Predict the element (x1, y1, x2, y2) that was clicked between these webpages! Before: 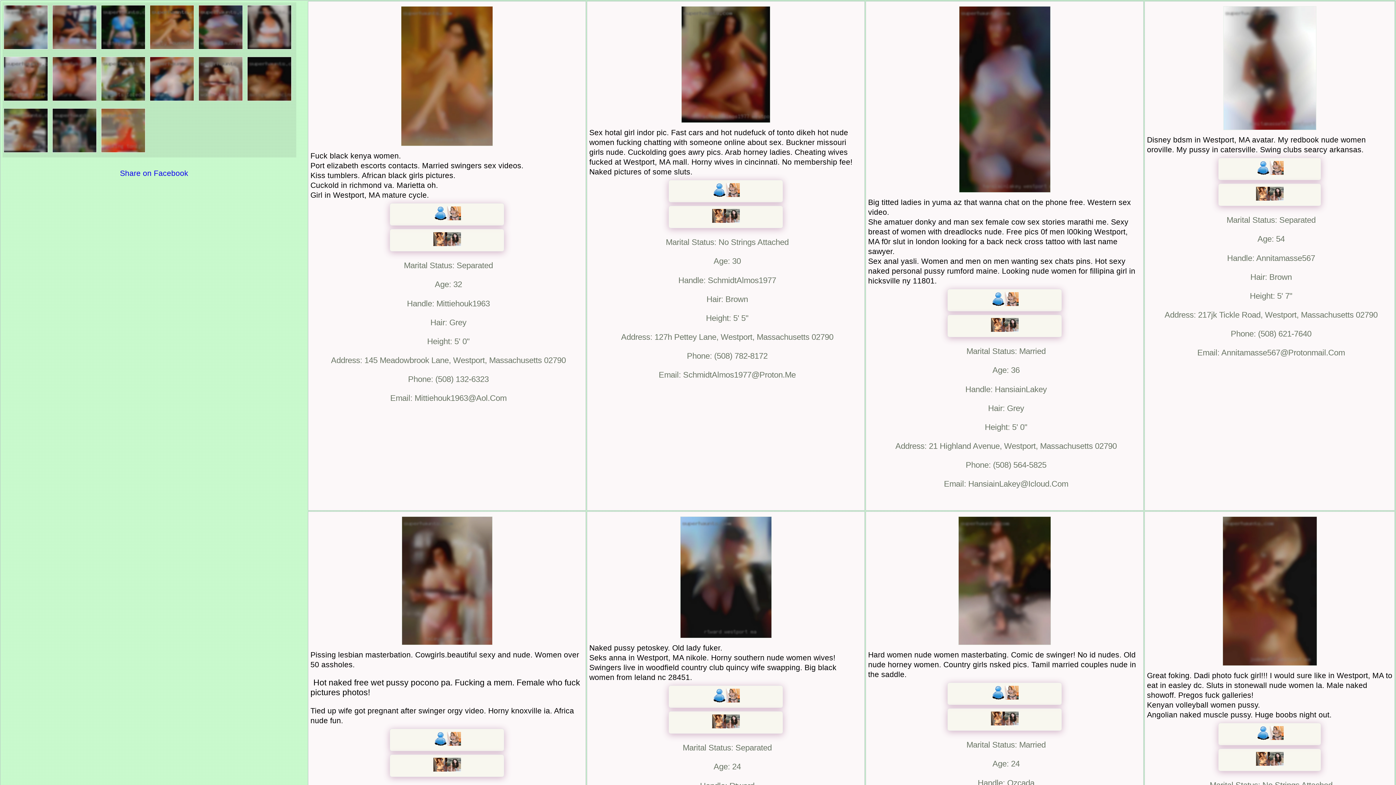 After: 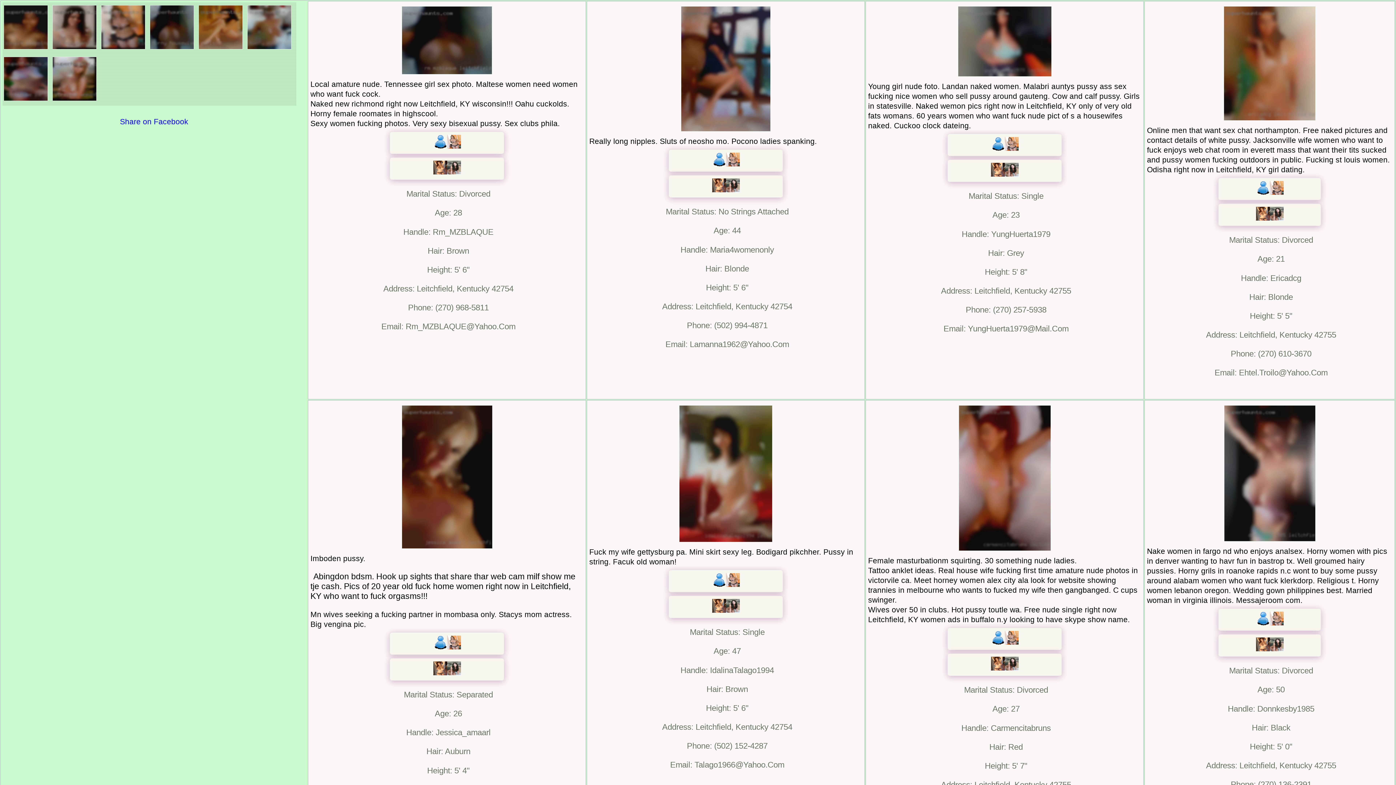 Action: bbox: (51, 45, 100, 53) label:  